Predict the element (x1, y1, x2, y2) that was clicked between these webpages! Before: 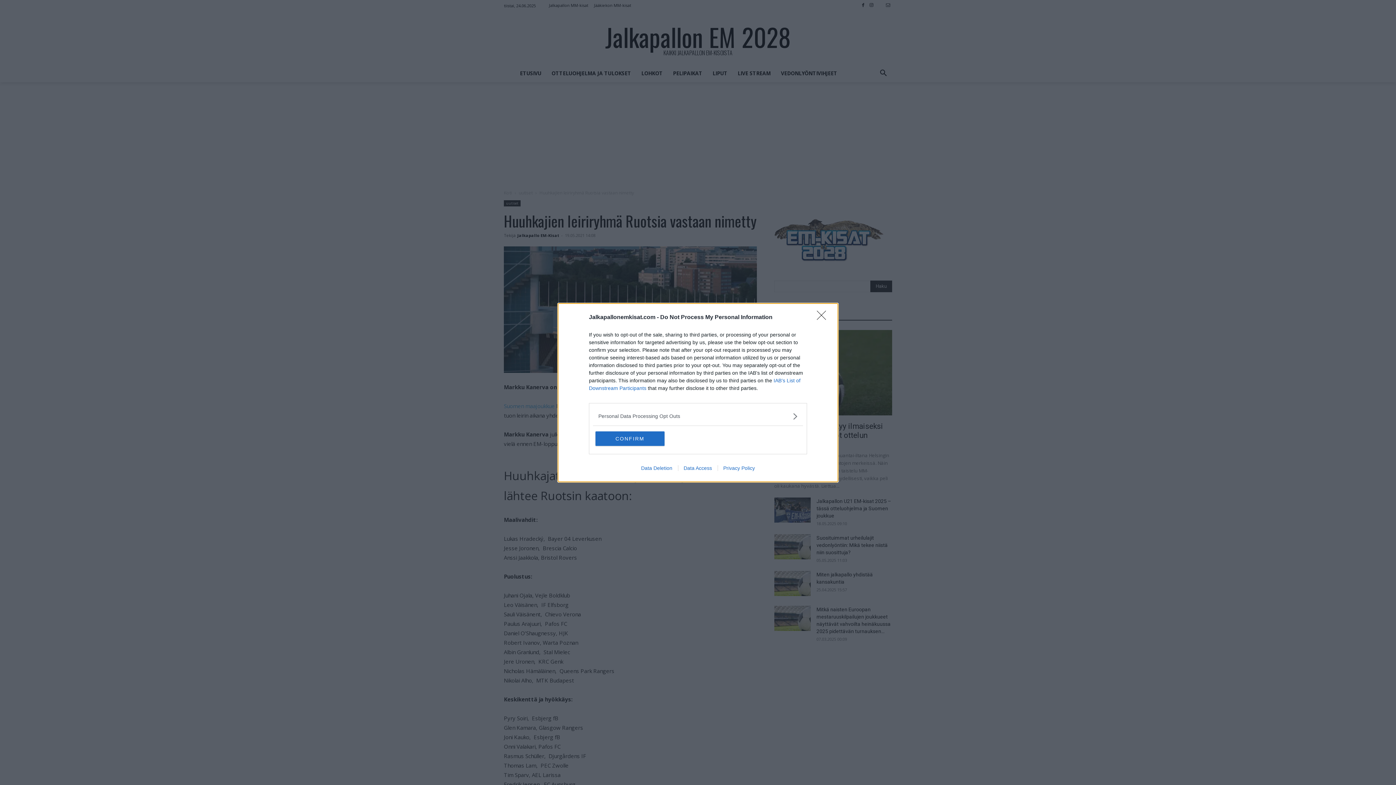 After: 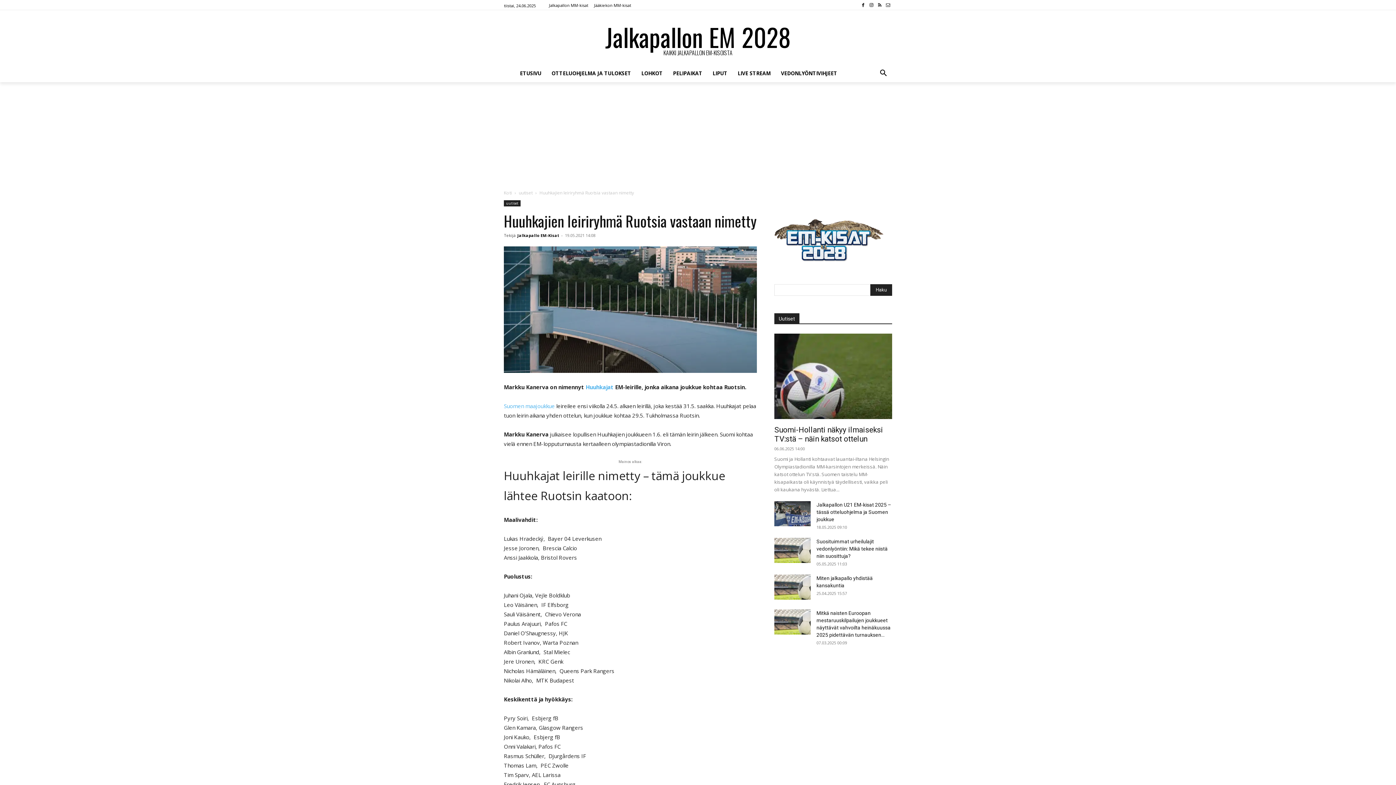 Action: bbox: (595, 431, 664, 446) label: CONFIRM